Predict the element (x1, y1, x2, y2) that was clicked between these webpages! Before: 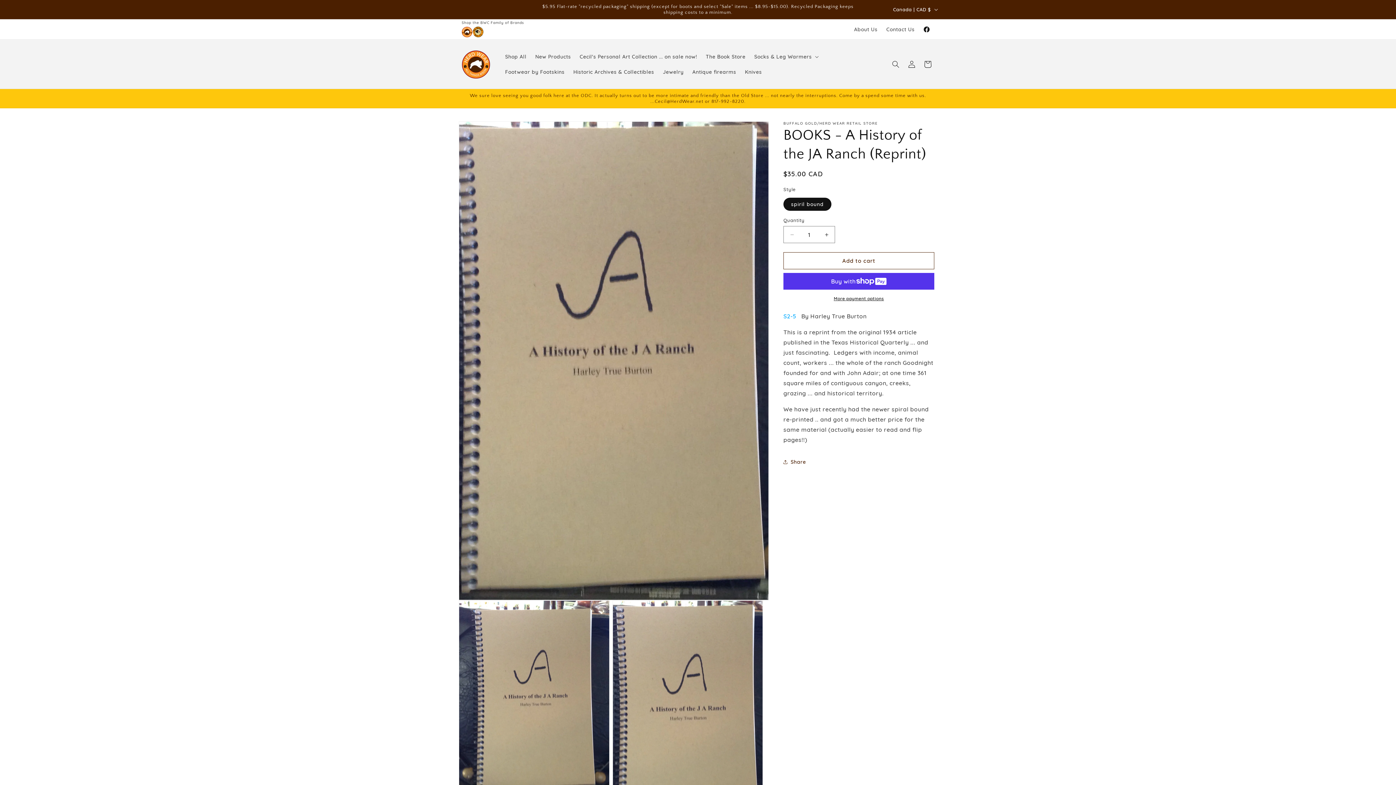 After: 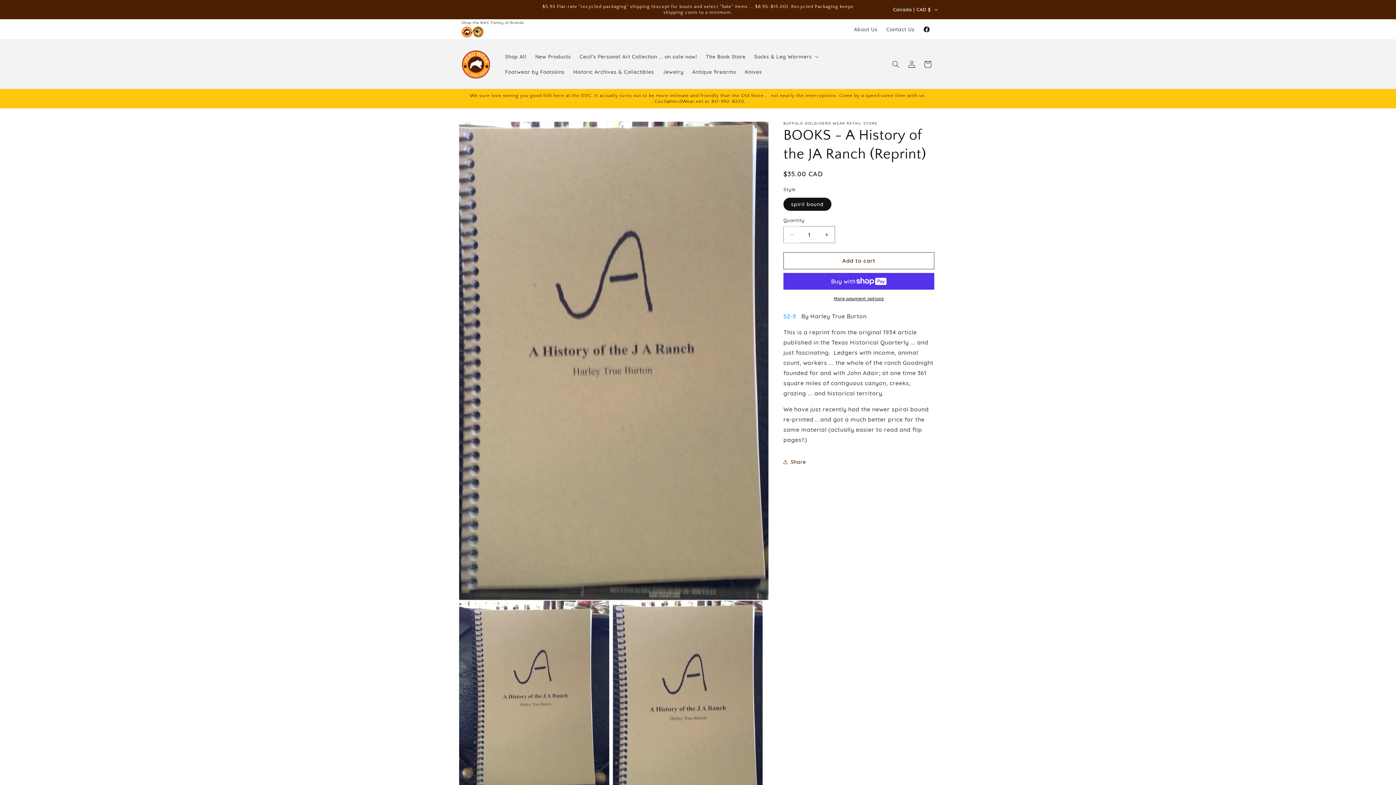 Action: bbox: (784, 226, 800, 243) label: Decrease quantity for BOOKS - A History of the JA Ranch (Reprint)